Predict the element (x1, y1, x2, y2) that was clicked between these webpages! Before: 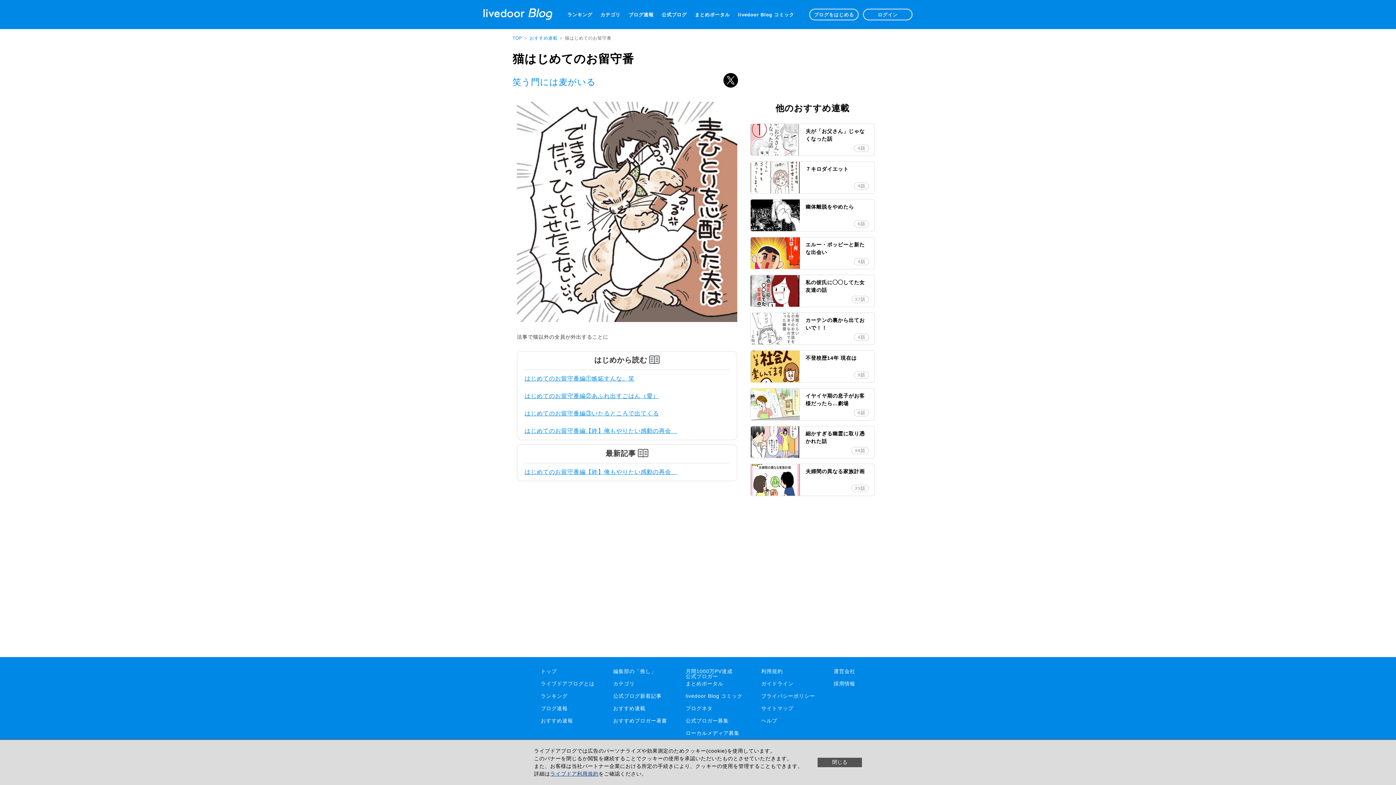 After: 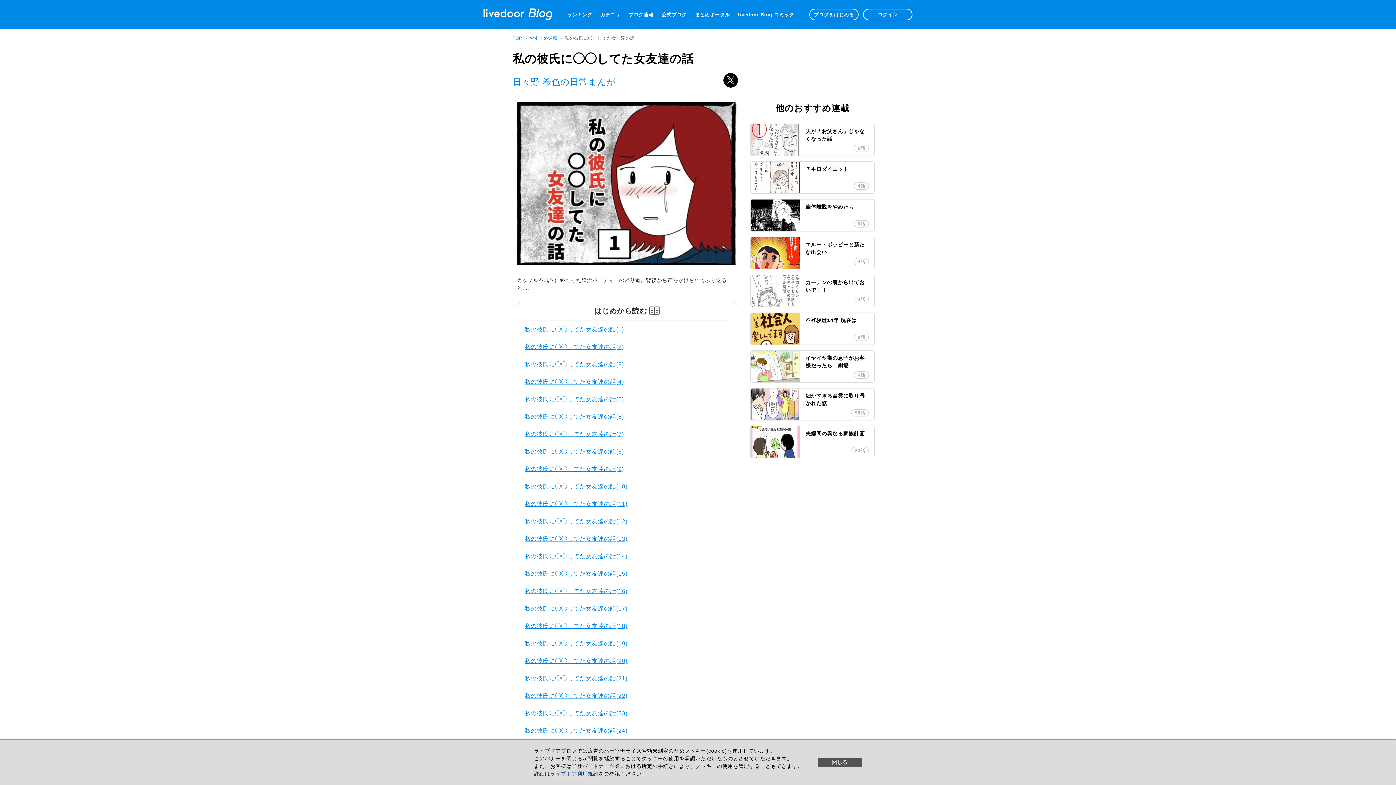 Action: label: 私の彼氏に◯◯してた女友達の話

37話 bbox: (750, 274, 874, 307)